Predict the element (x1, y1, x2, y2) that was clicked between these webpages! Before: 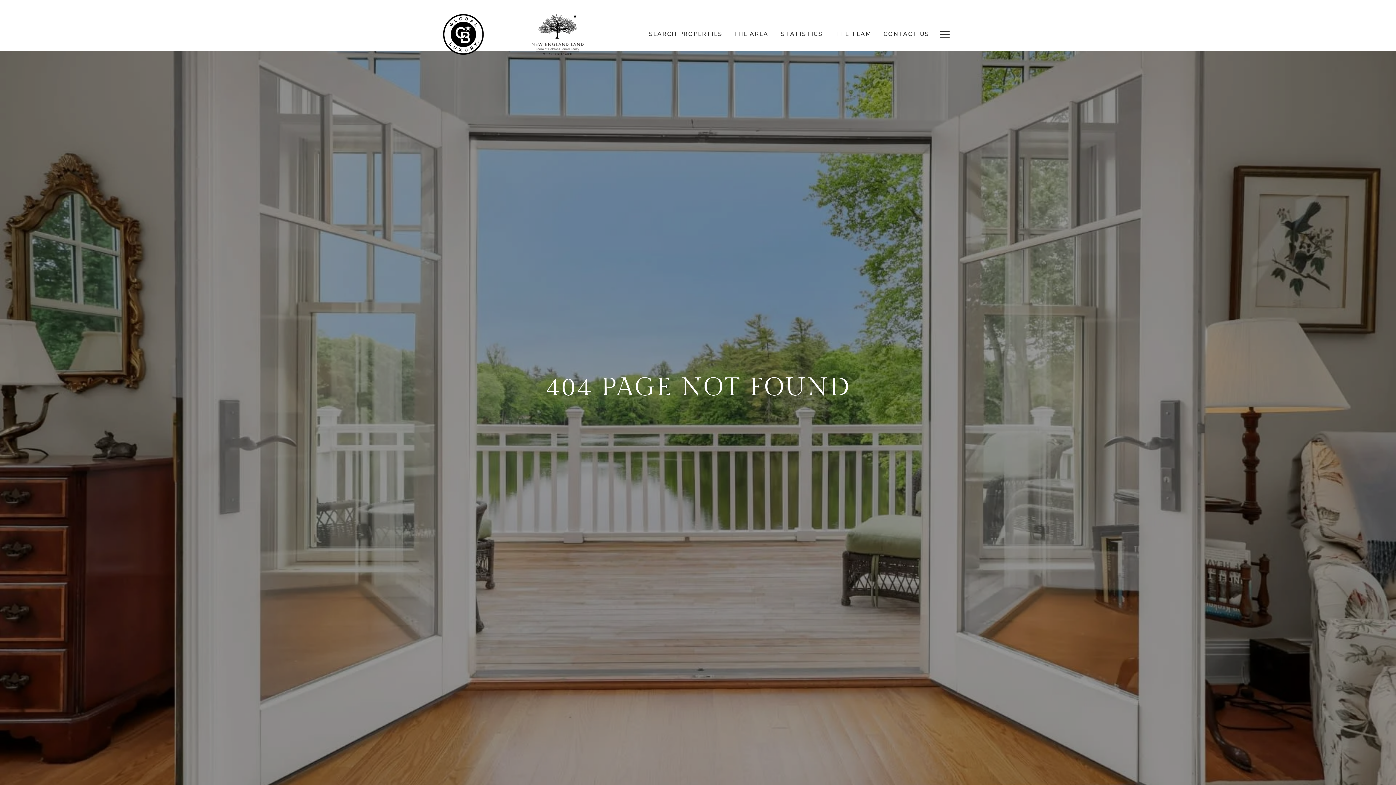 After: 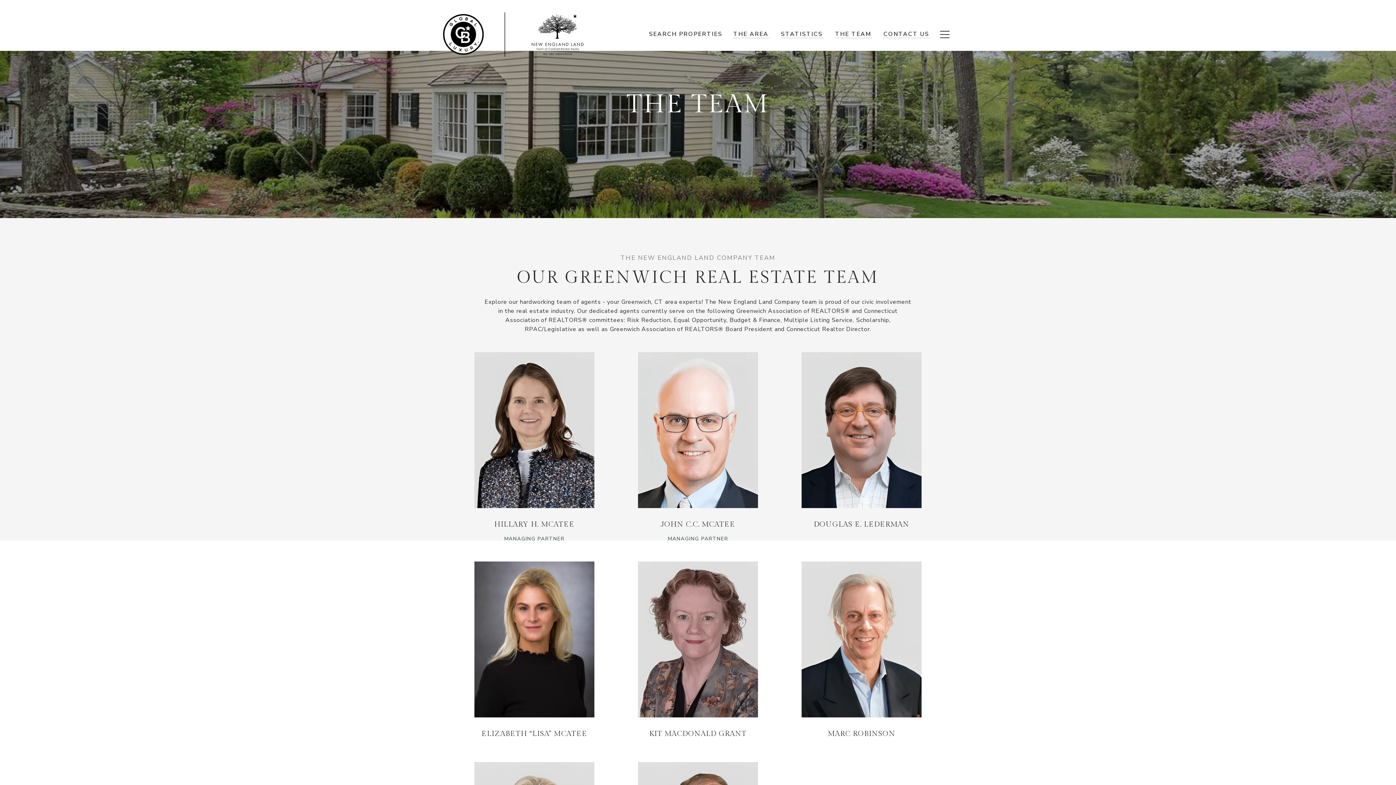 Action: bbox: (834, 30, 872, 38) label: THE TEAM